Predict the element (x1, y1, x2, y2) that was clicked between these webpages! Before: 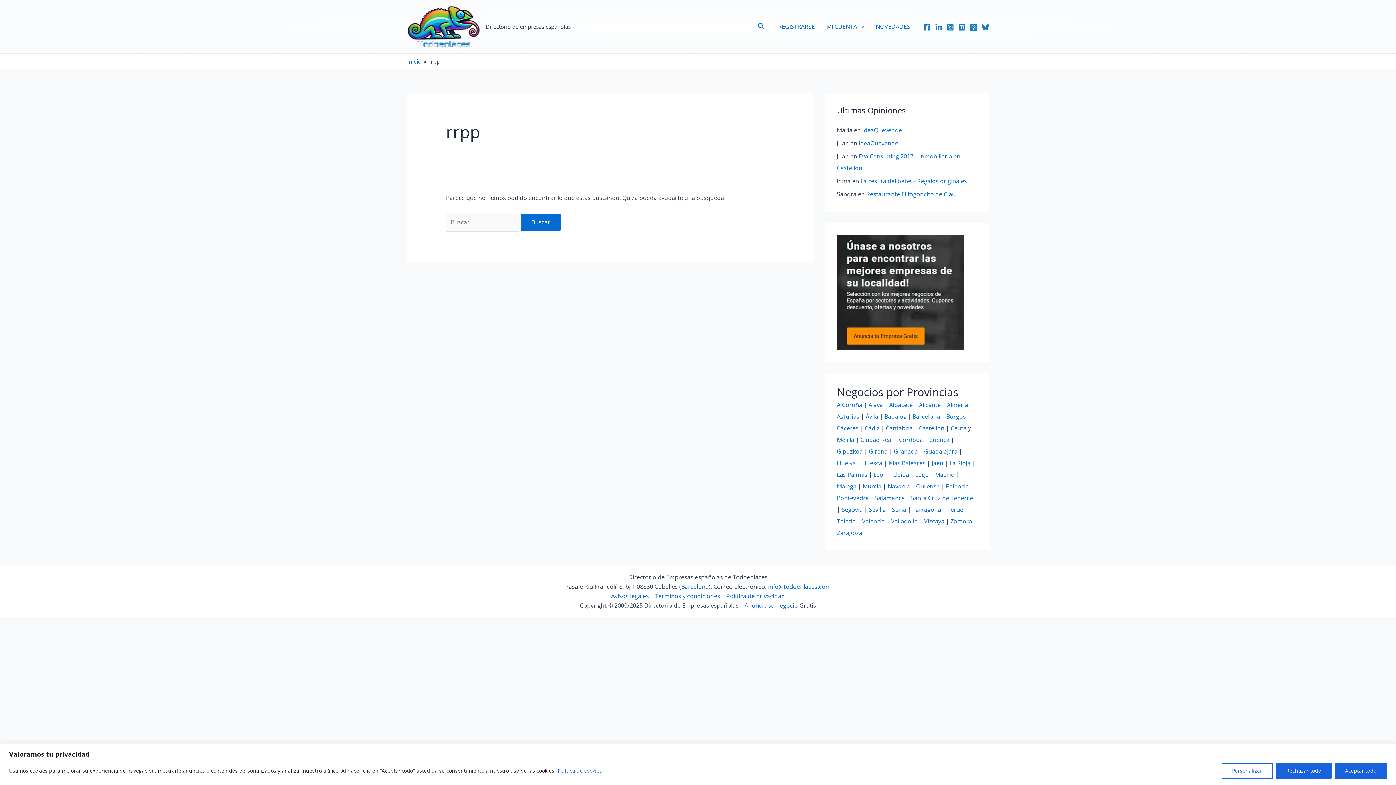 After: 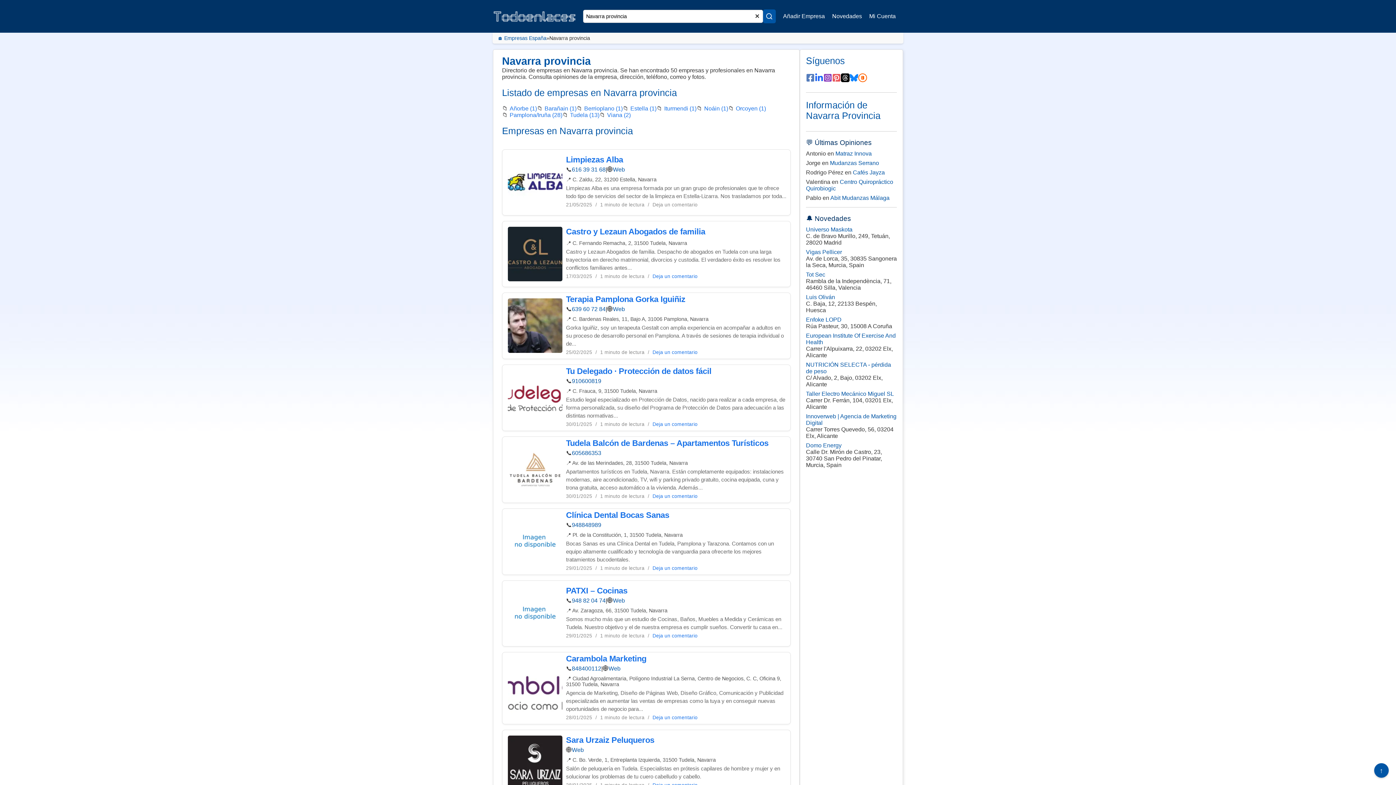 Action: label: Navarra bbox: (888, 482, 910, 490)